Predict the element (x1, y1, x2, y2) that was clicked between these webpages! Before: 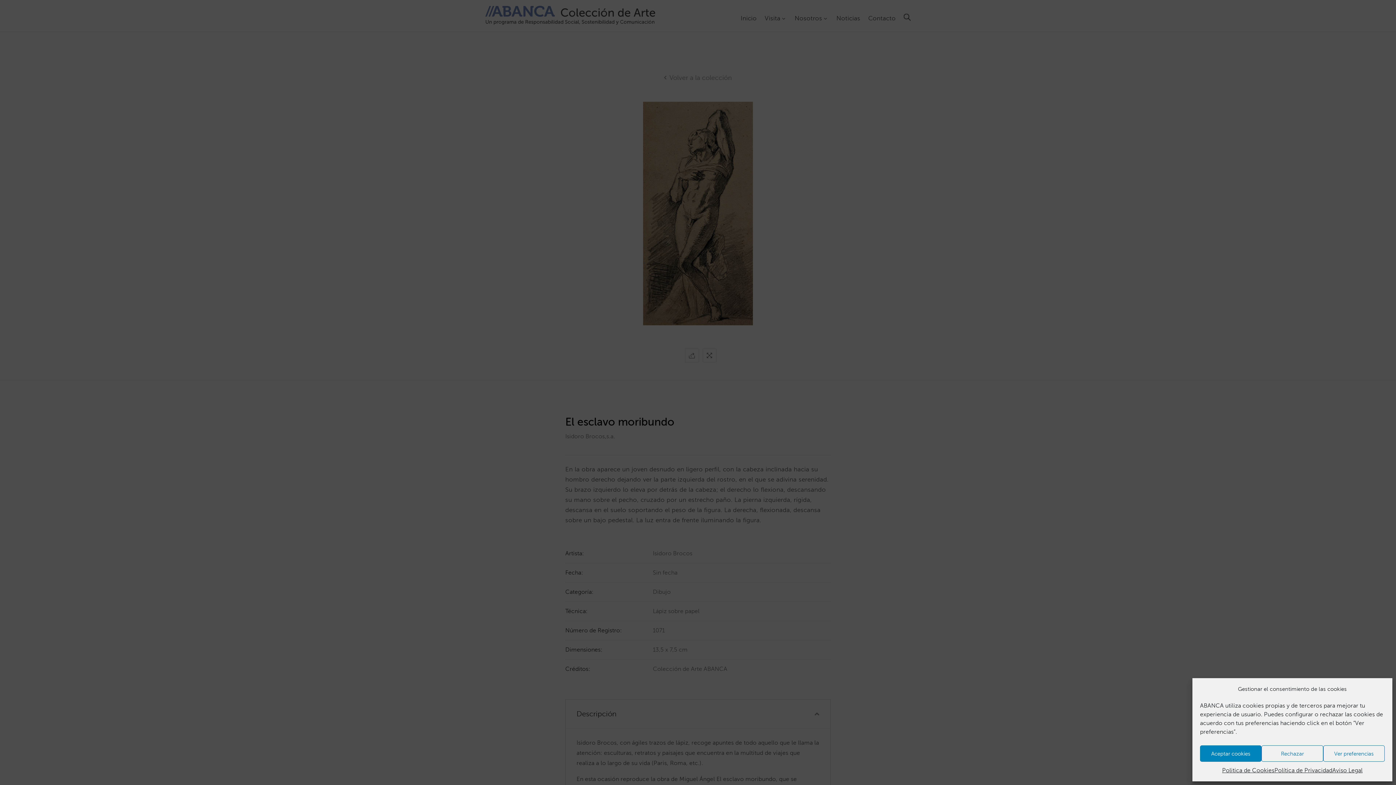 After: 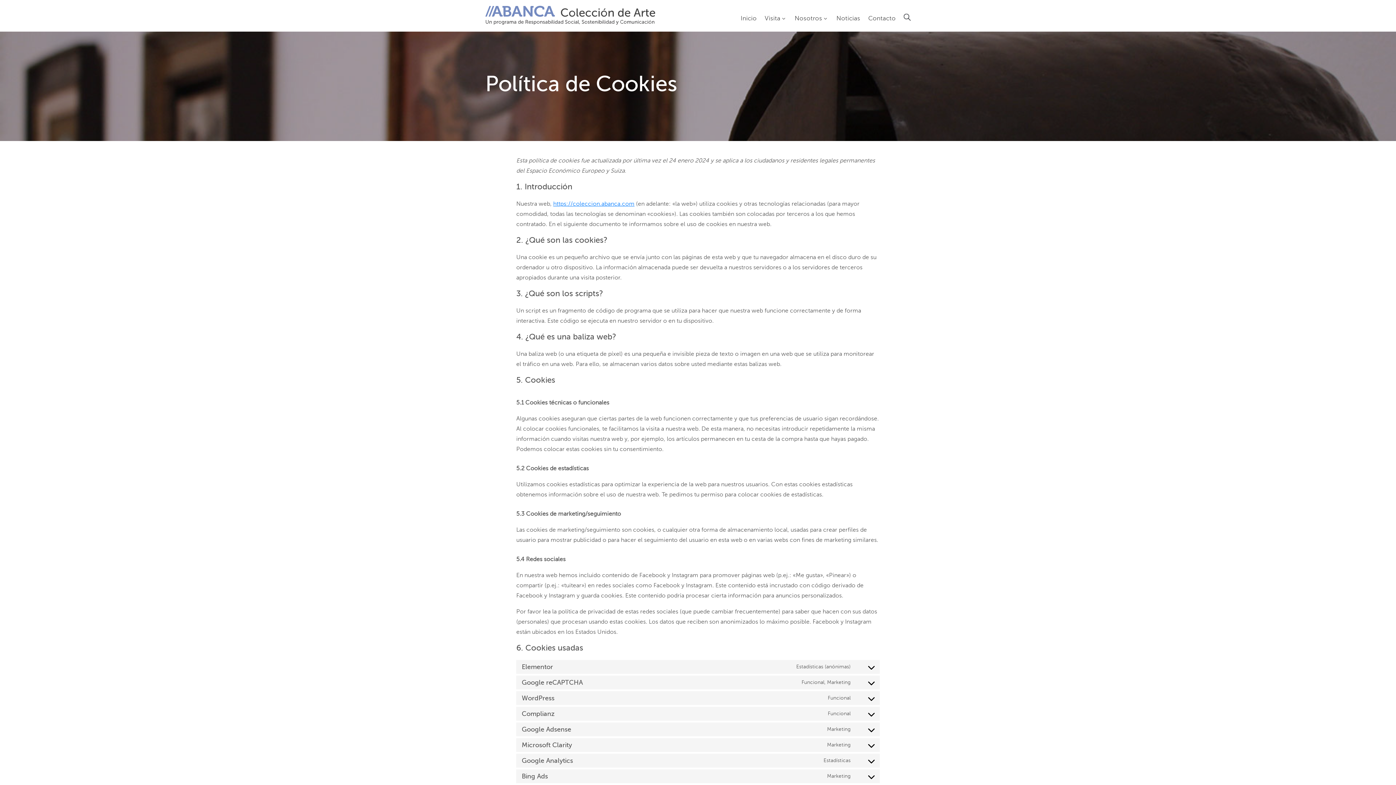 Action: bbox: (1222, 765, 1274, 776) label: Politica de Cookies